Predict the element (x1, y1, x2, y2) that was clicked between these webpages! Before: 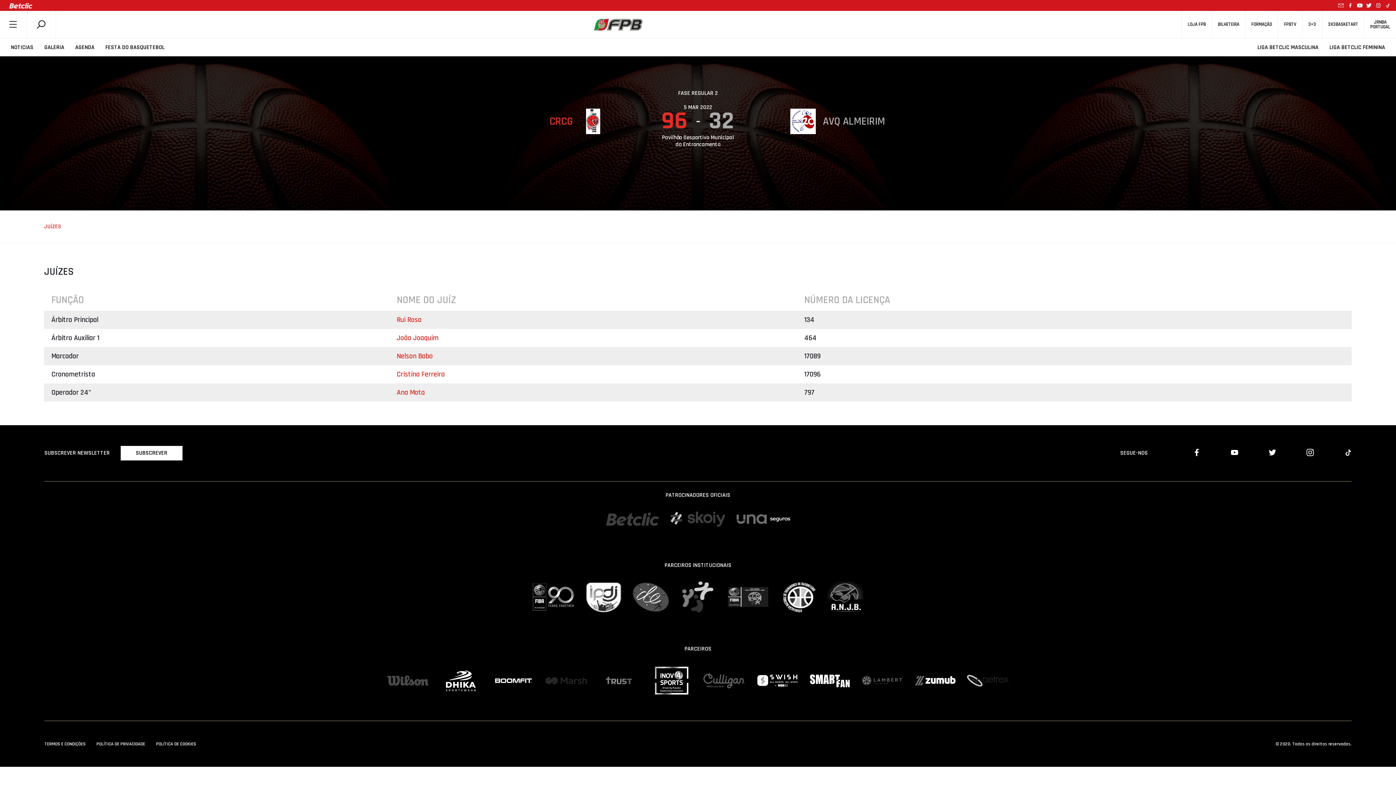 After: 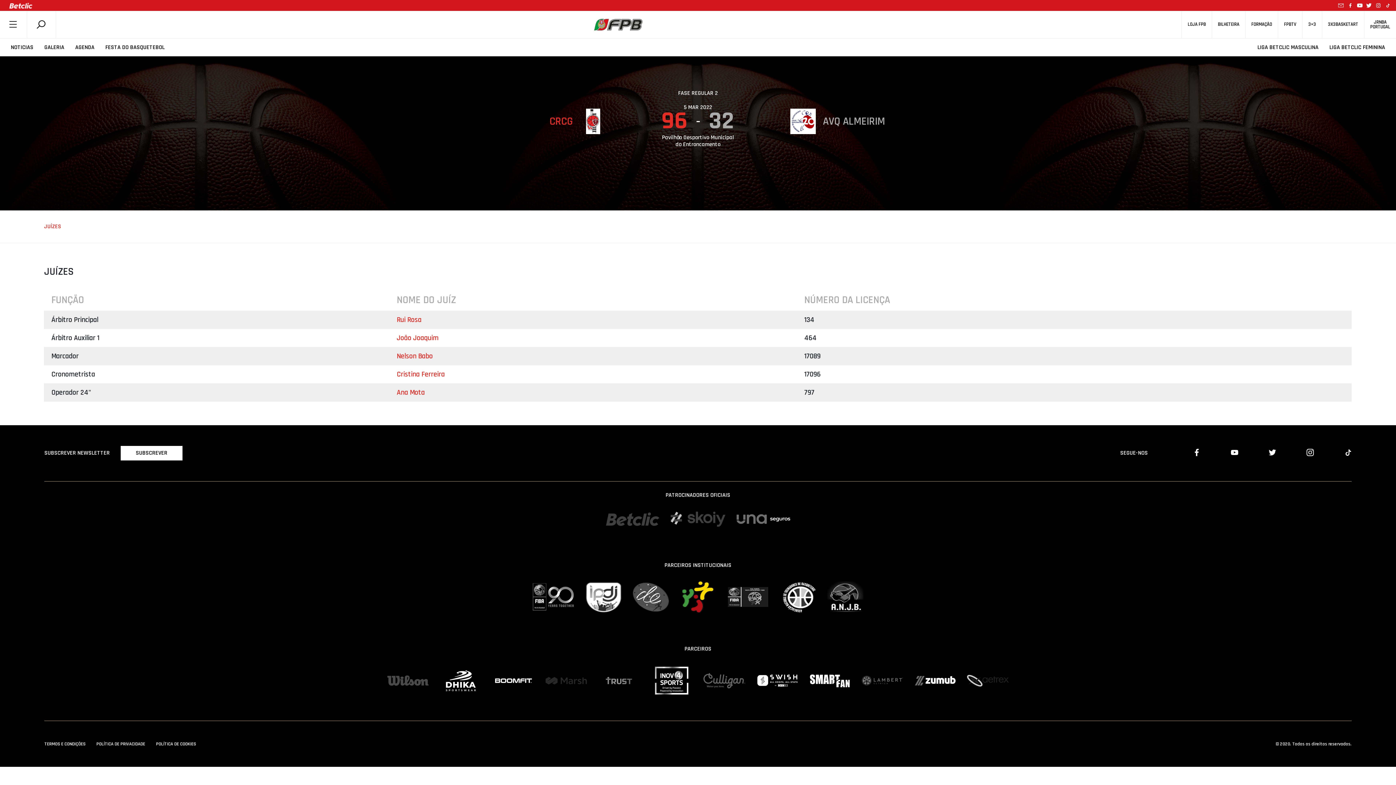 Action: bbox: (680, 581, 716, 612)